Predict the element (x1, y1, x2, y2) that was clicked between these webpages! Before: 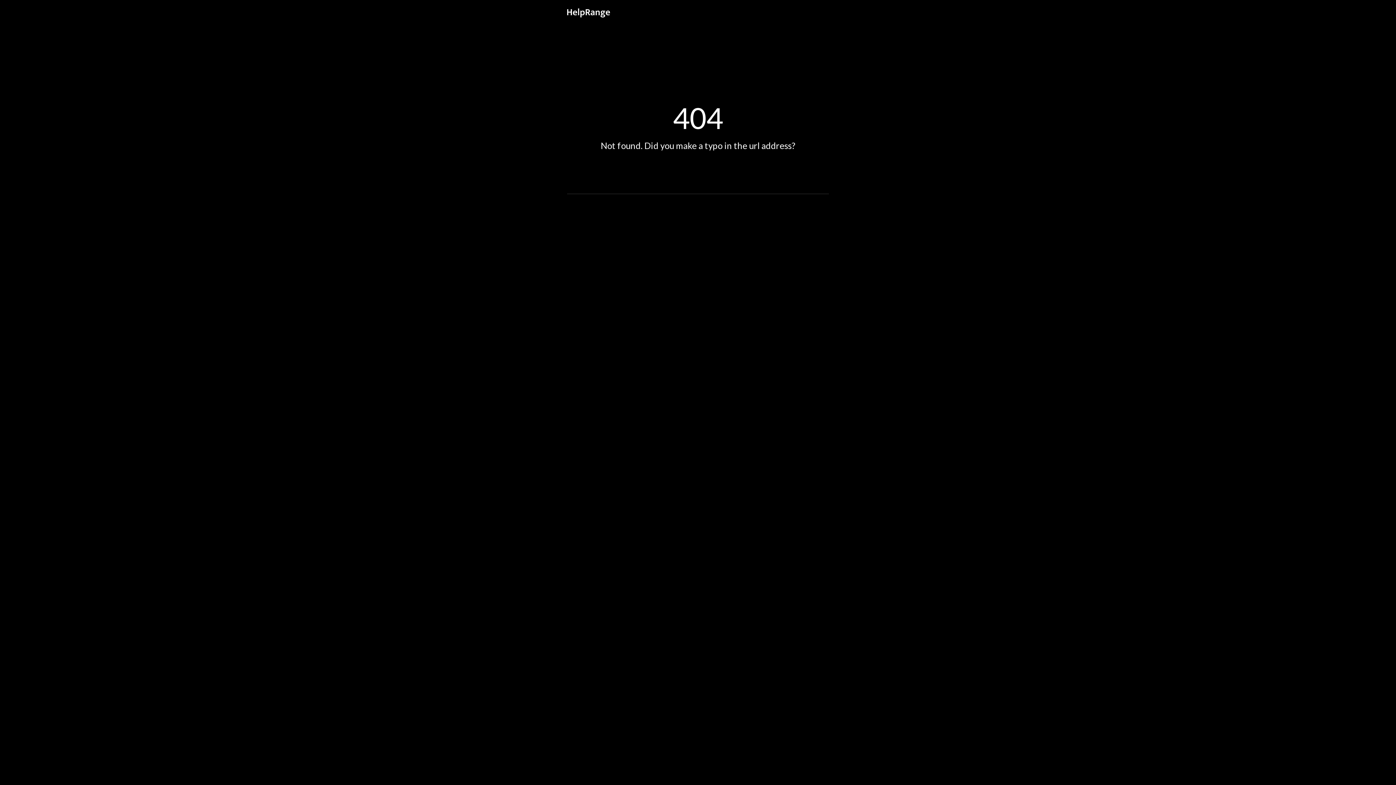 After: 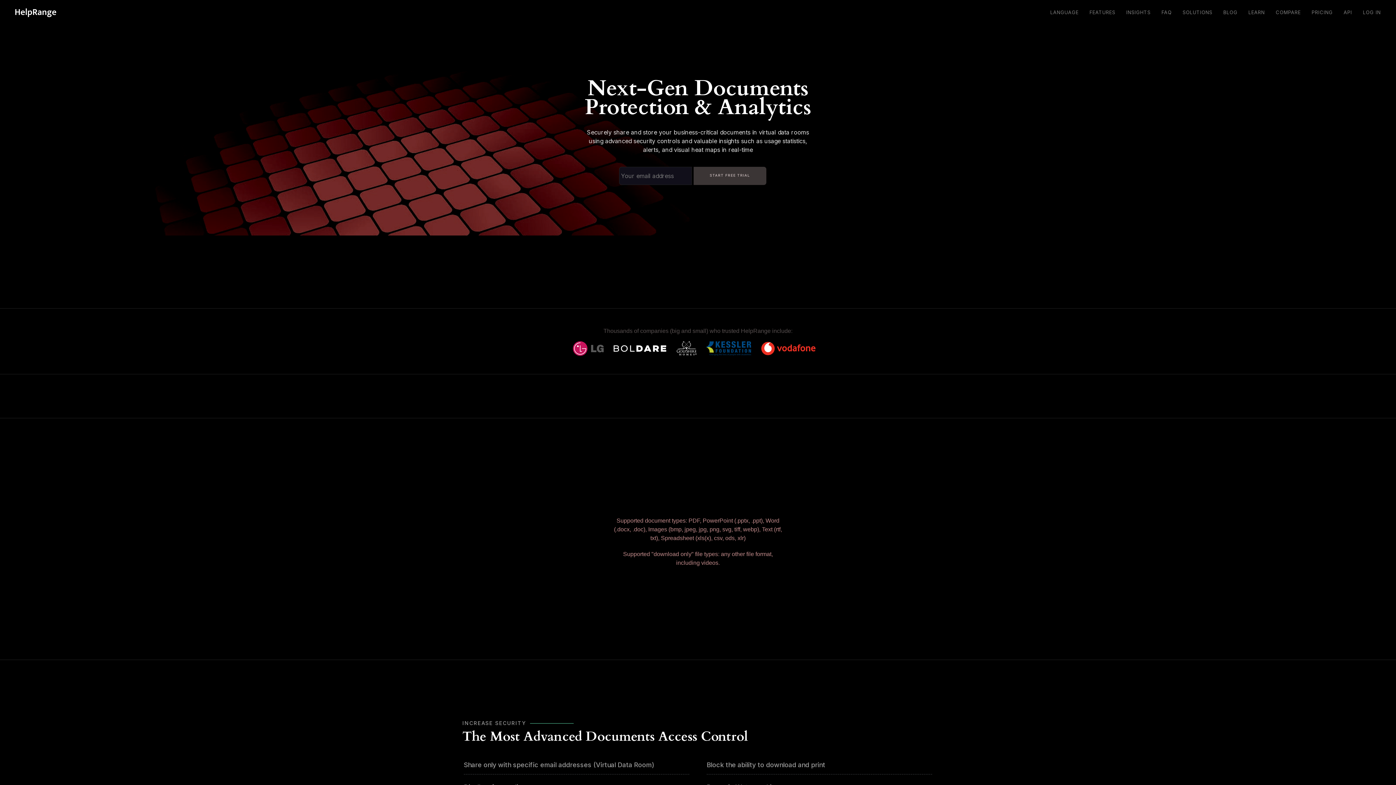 Action: bbox: (561, 1, 615, 20)